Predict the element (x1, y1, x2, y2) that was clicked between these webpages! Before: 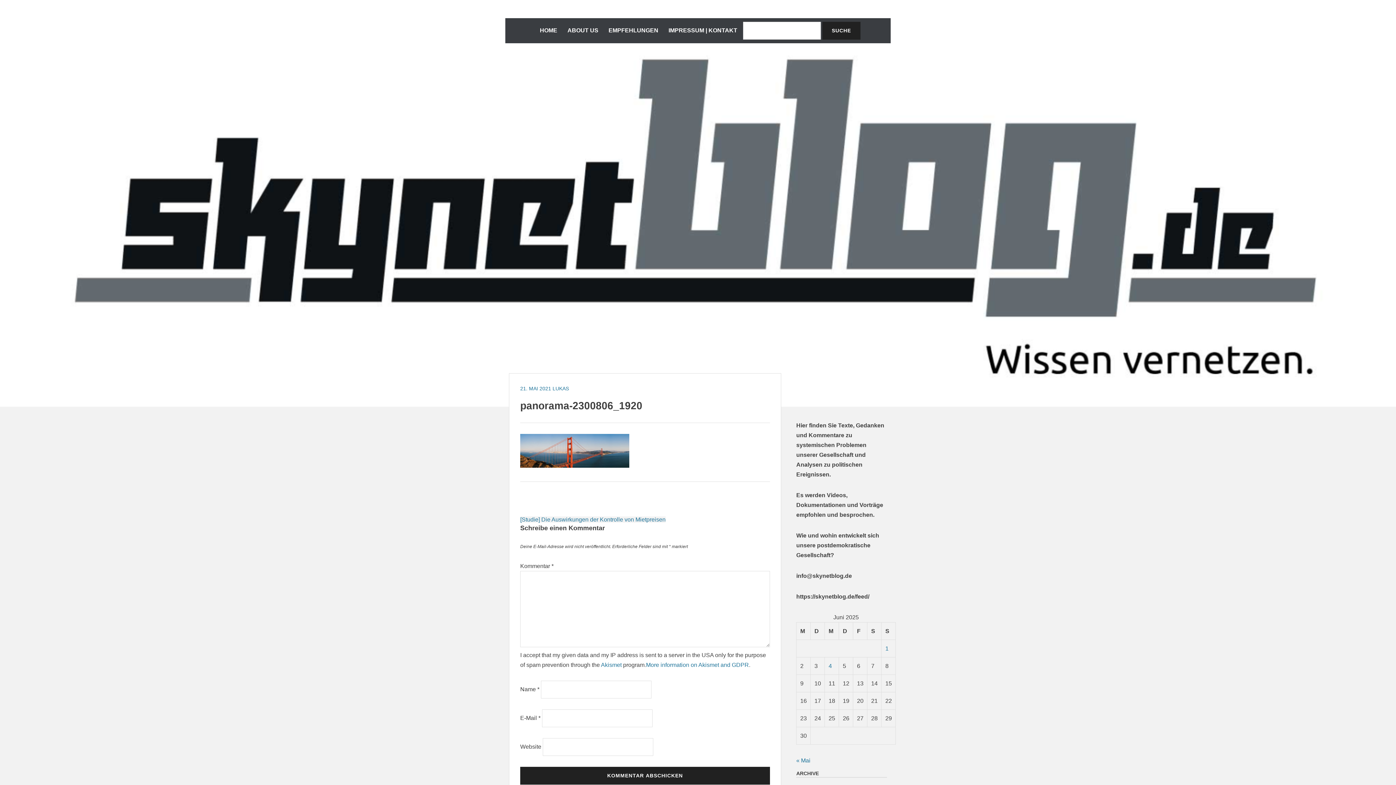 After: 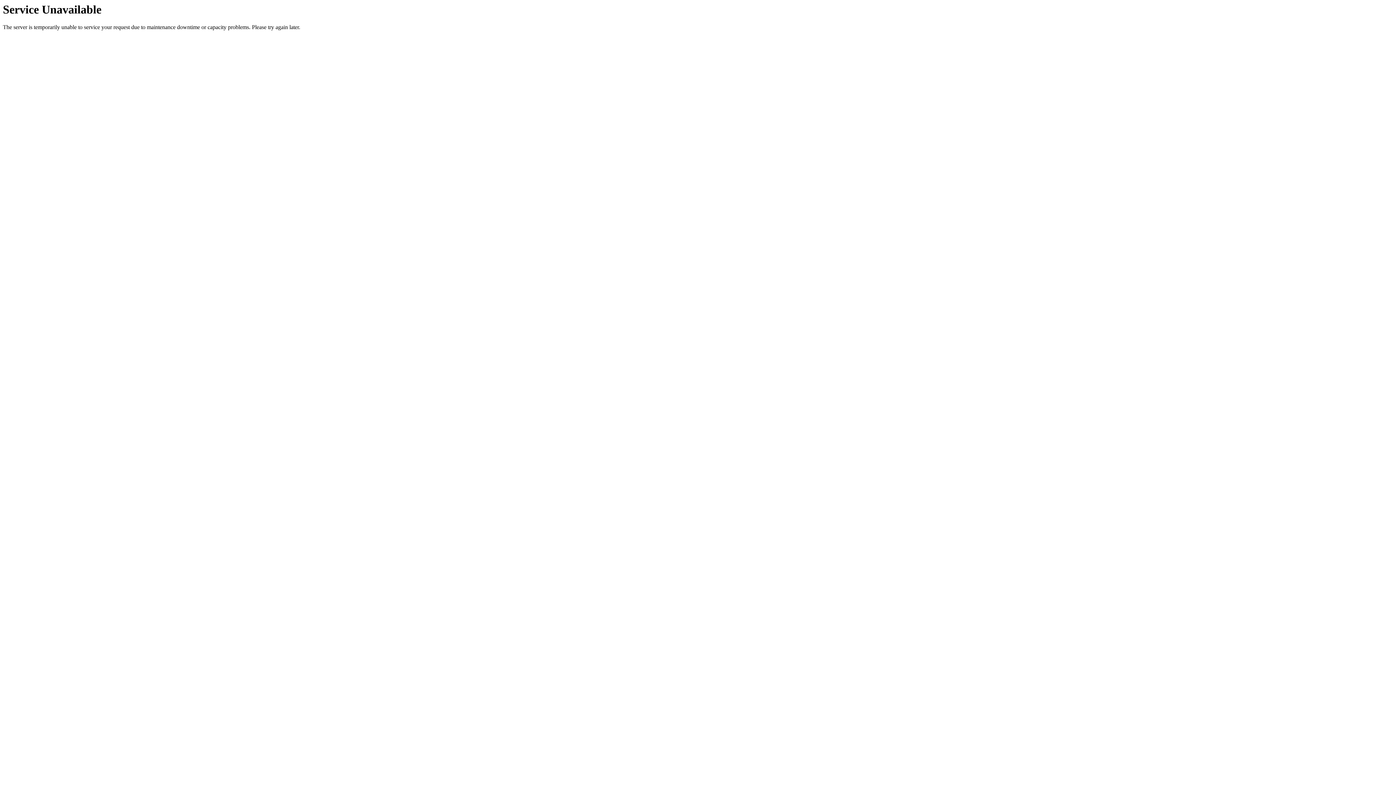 Action: bbox: (828, 663, 832, 669) label: Beiträge veröffentlicht am 4. June 2025